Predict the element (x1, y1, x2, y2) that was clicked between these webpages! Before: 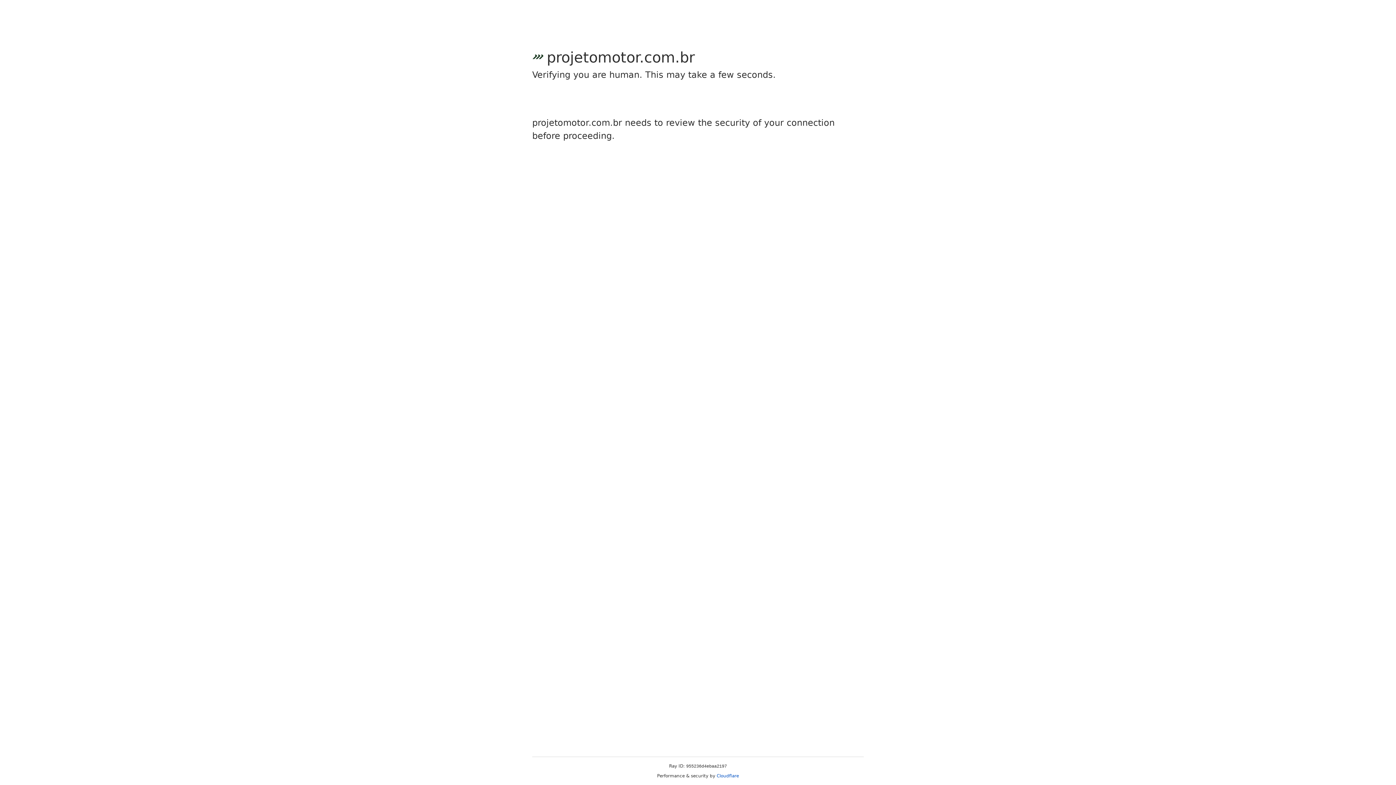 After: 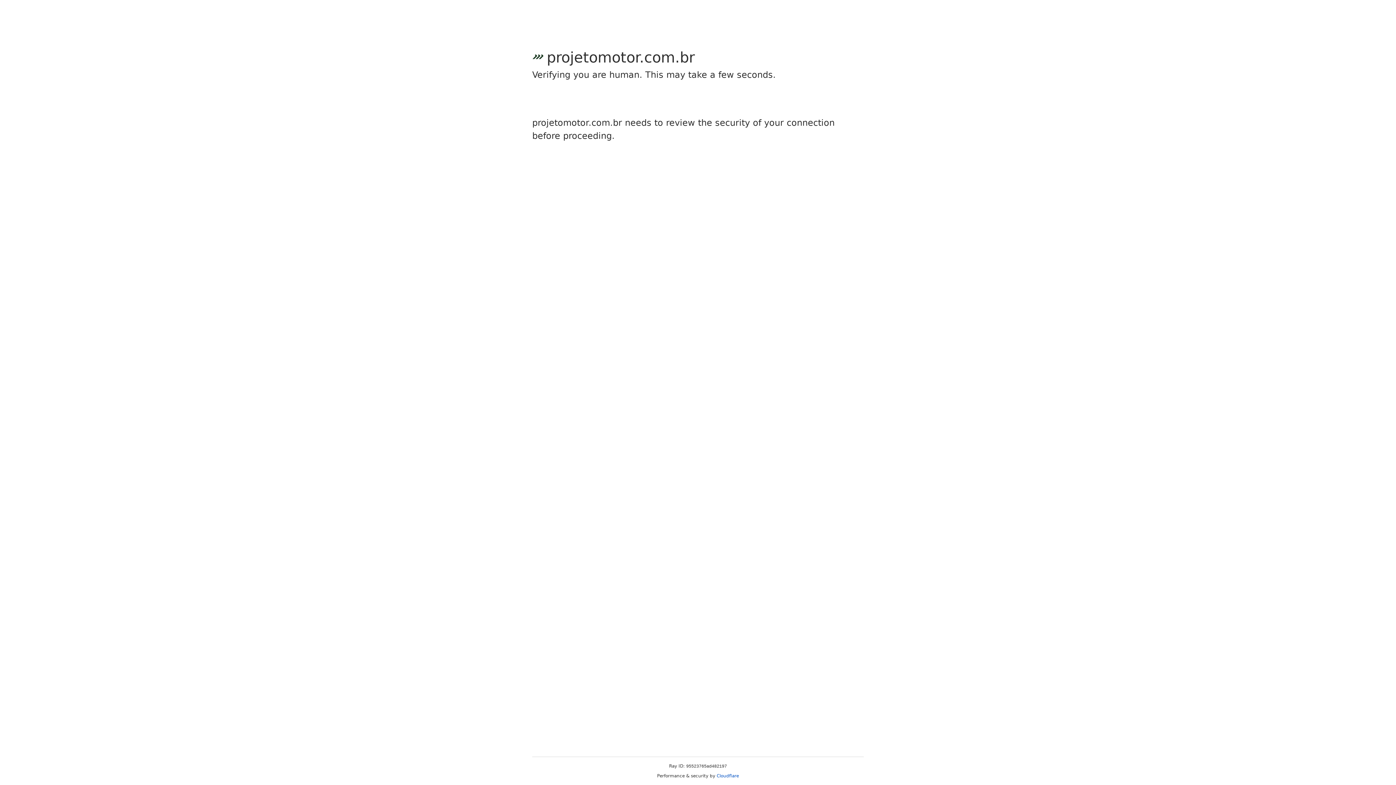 Action: label: Cloudflare bbox: (716, 773, 739, 778)